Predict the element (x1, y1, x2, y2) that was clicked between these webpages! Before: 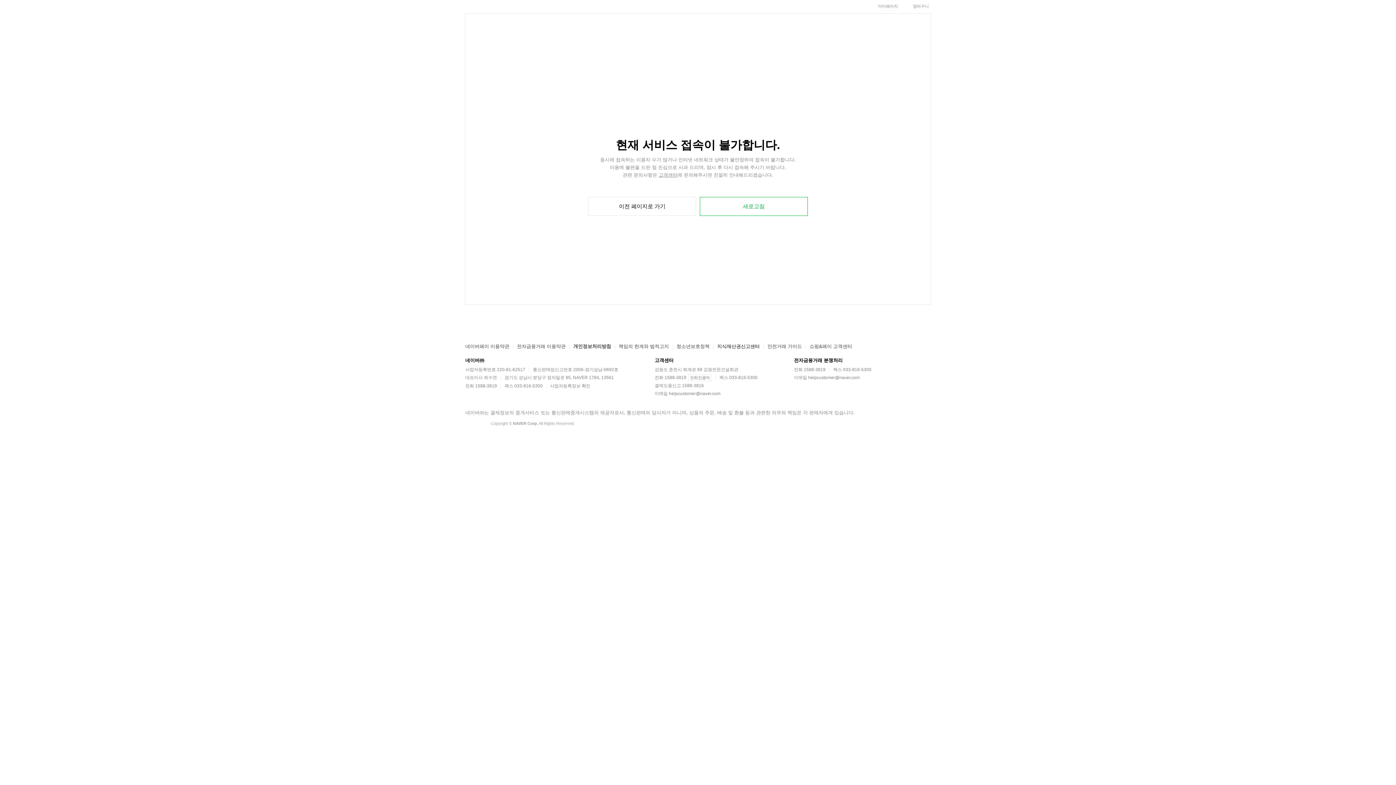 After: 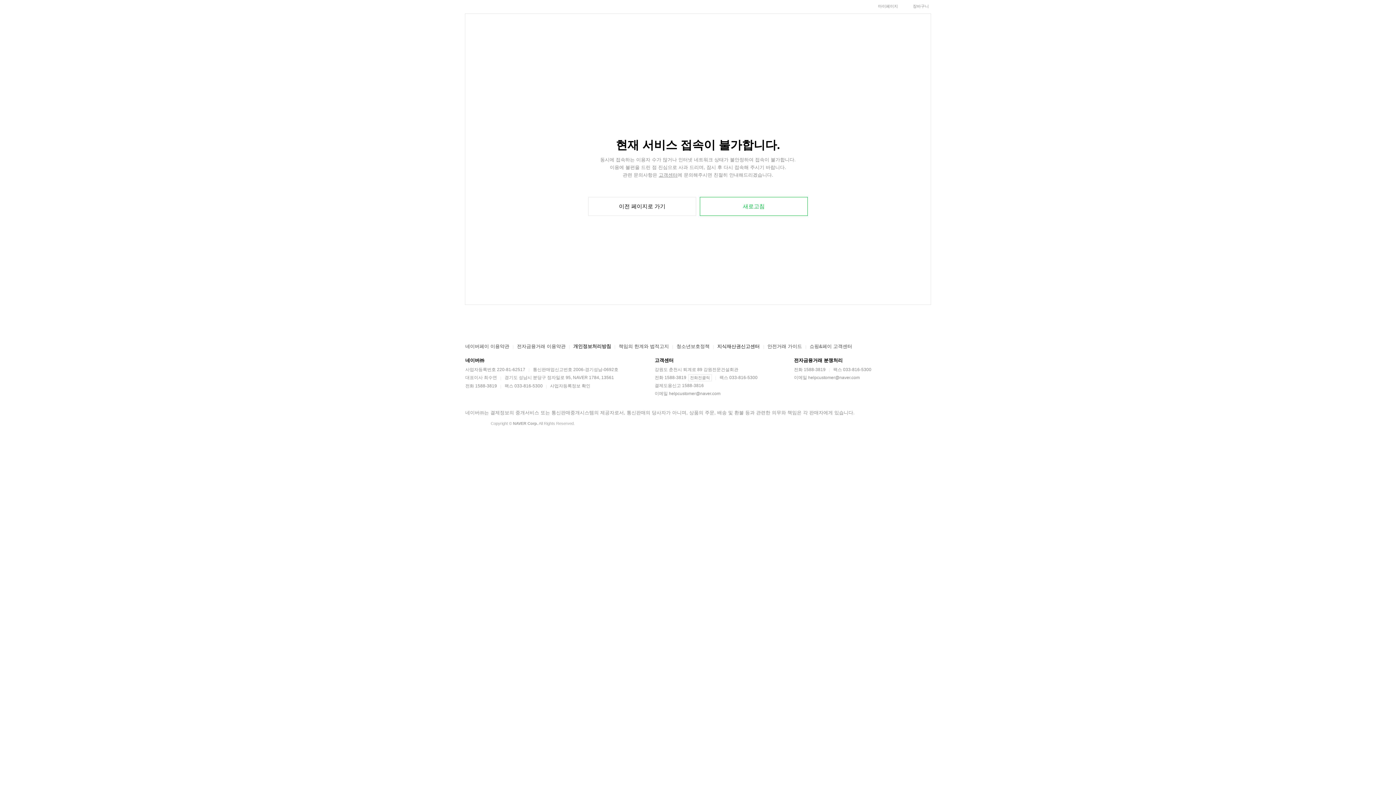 Action: bbox: (517, 343, 565, 349) label: 전자금융거래 이용약관